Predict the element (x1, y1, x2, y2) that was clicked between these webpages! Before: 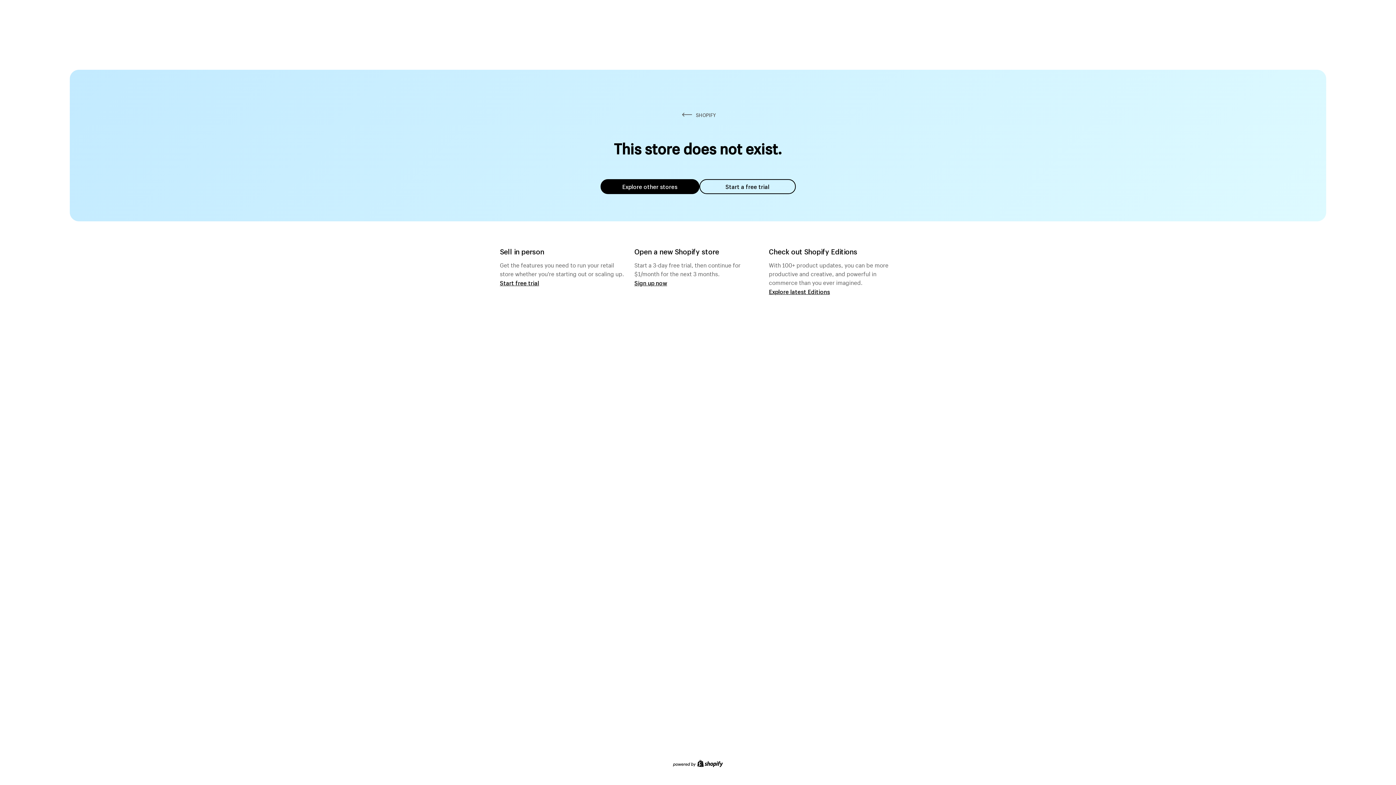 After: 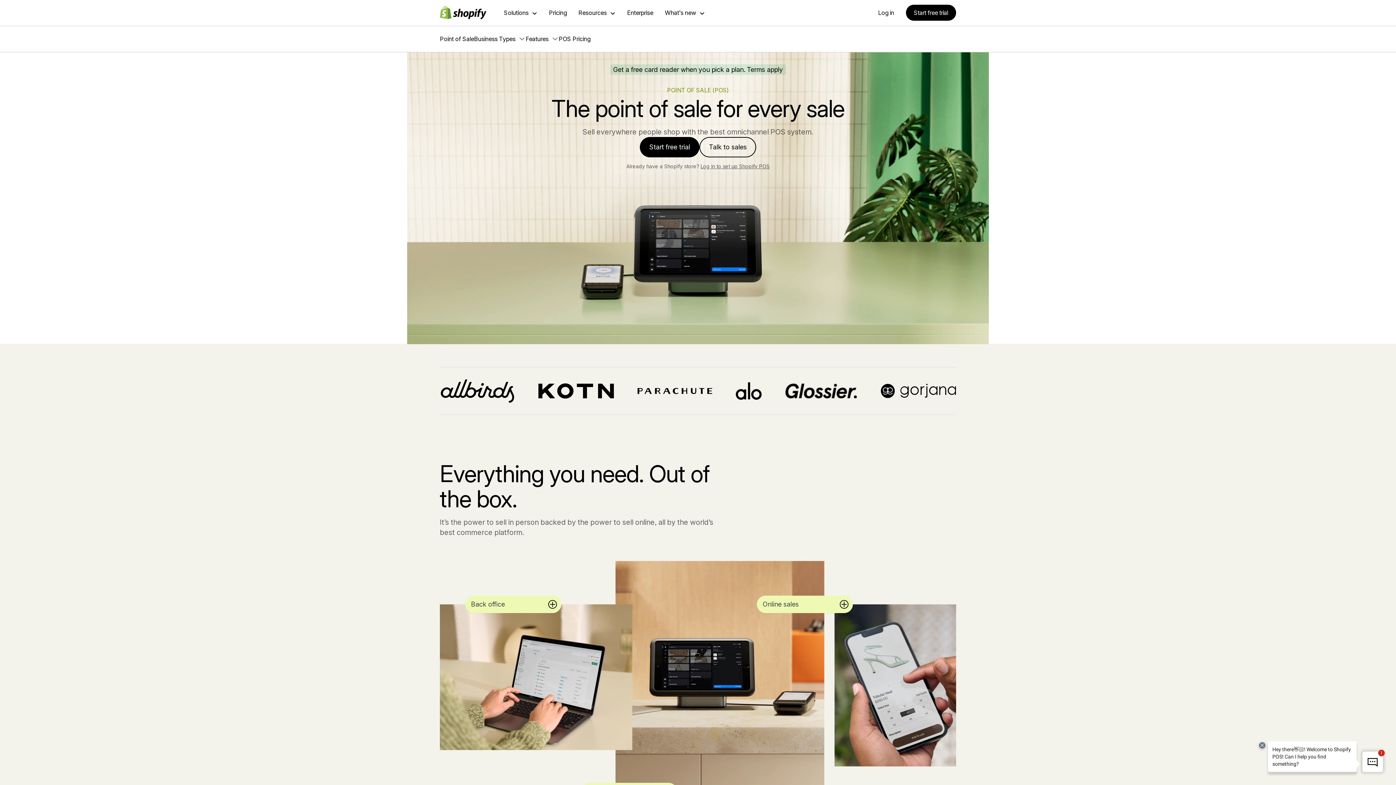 Action: label: Start free trial bbox: (500, 279, 539, 286)